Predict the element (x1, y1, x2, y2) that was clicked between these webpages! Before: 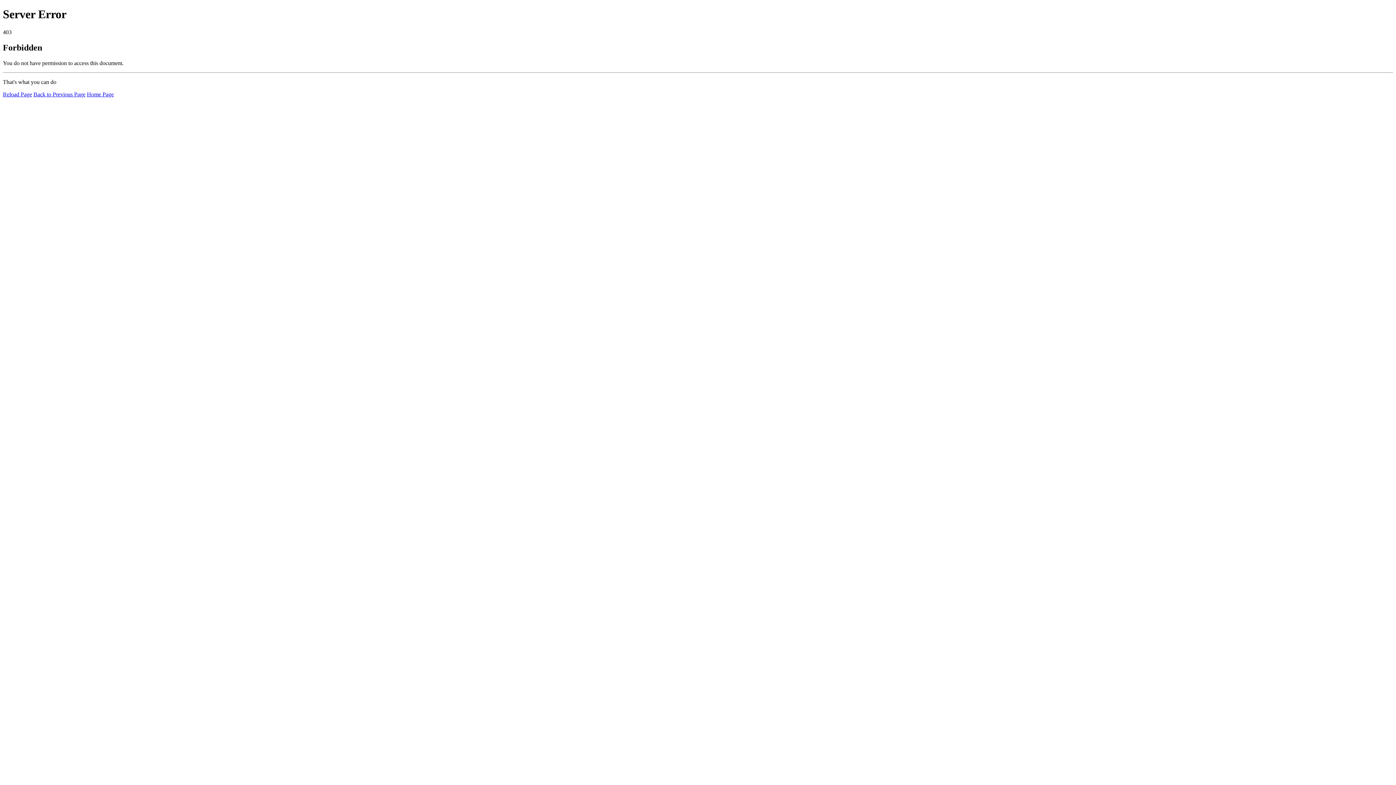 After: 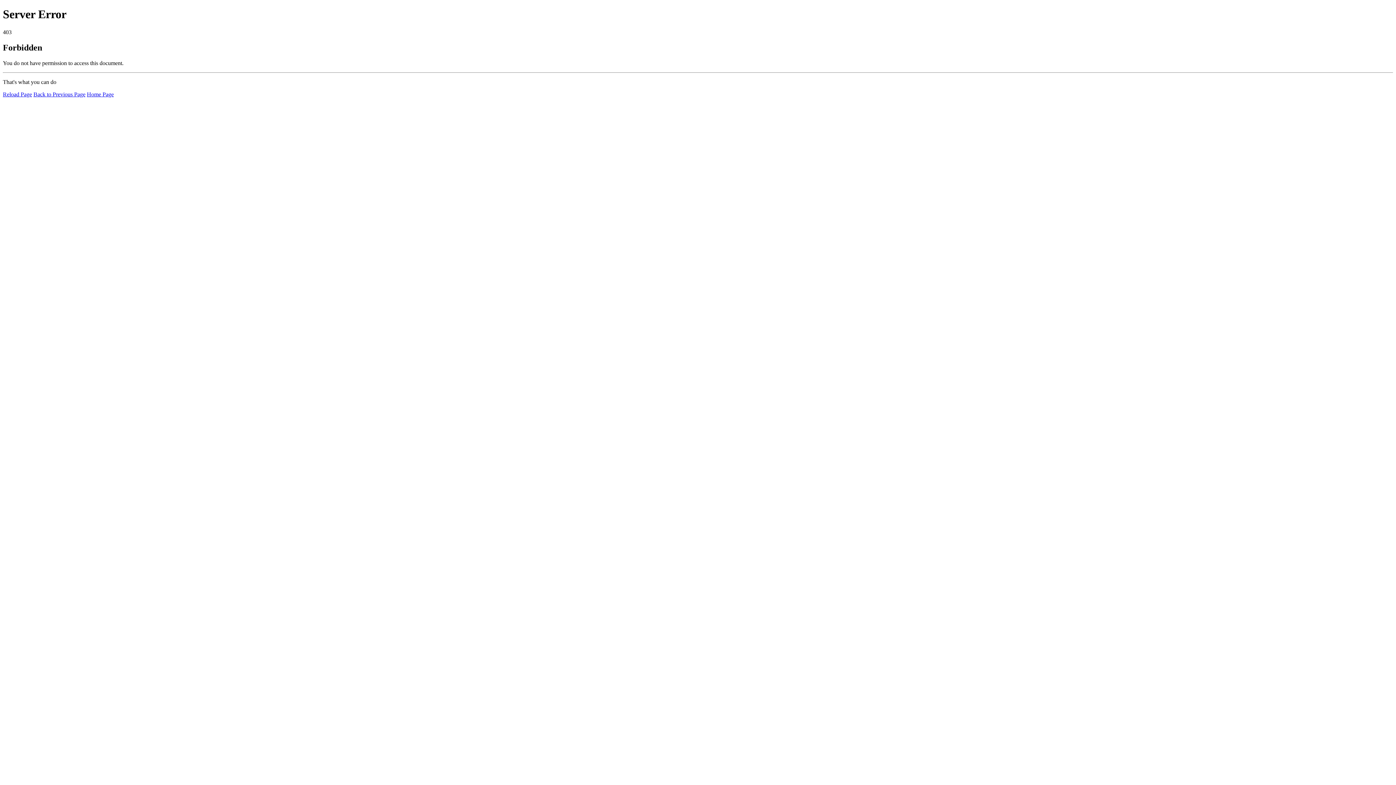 Action: bbox: (86, 91, 113, 97) label: Home Page